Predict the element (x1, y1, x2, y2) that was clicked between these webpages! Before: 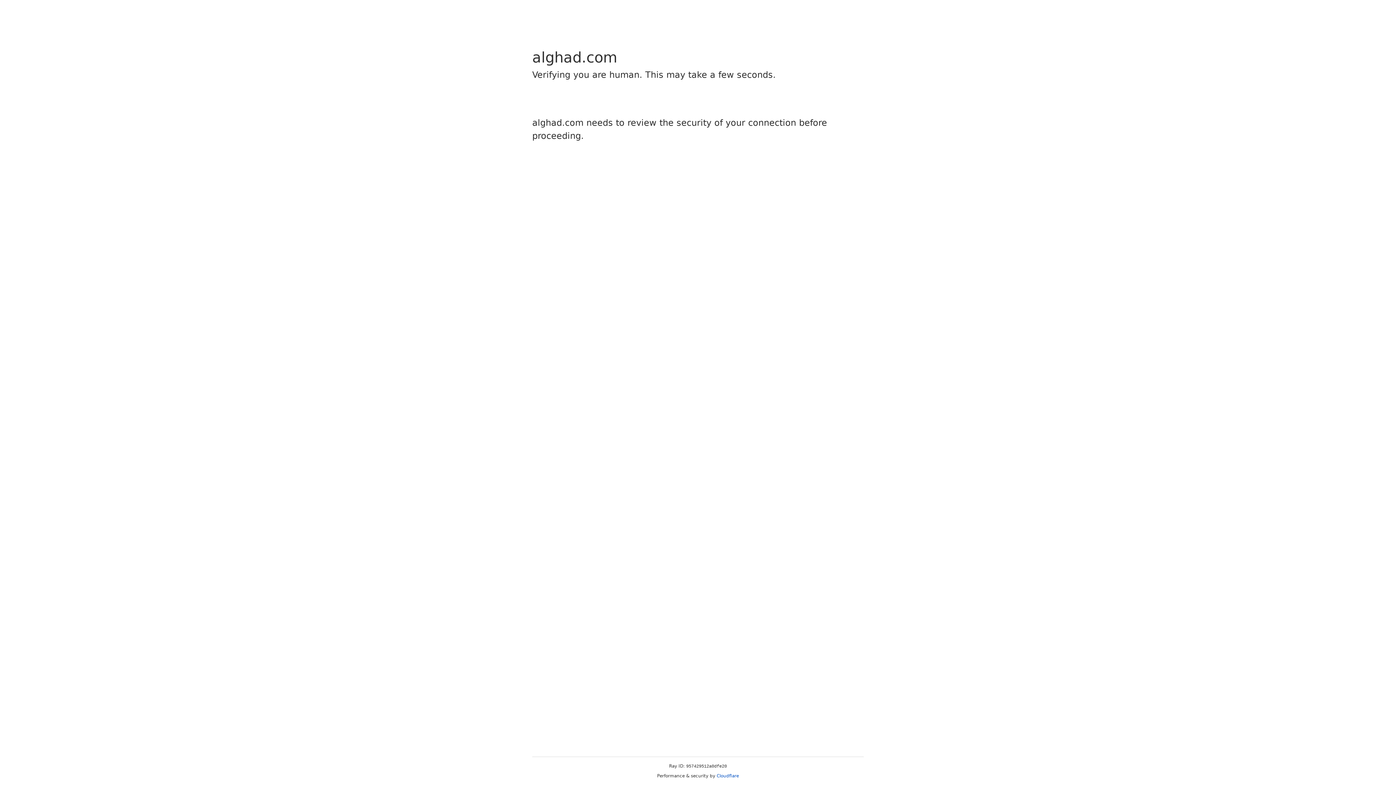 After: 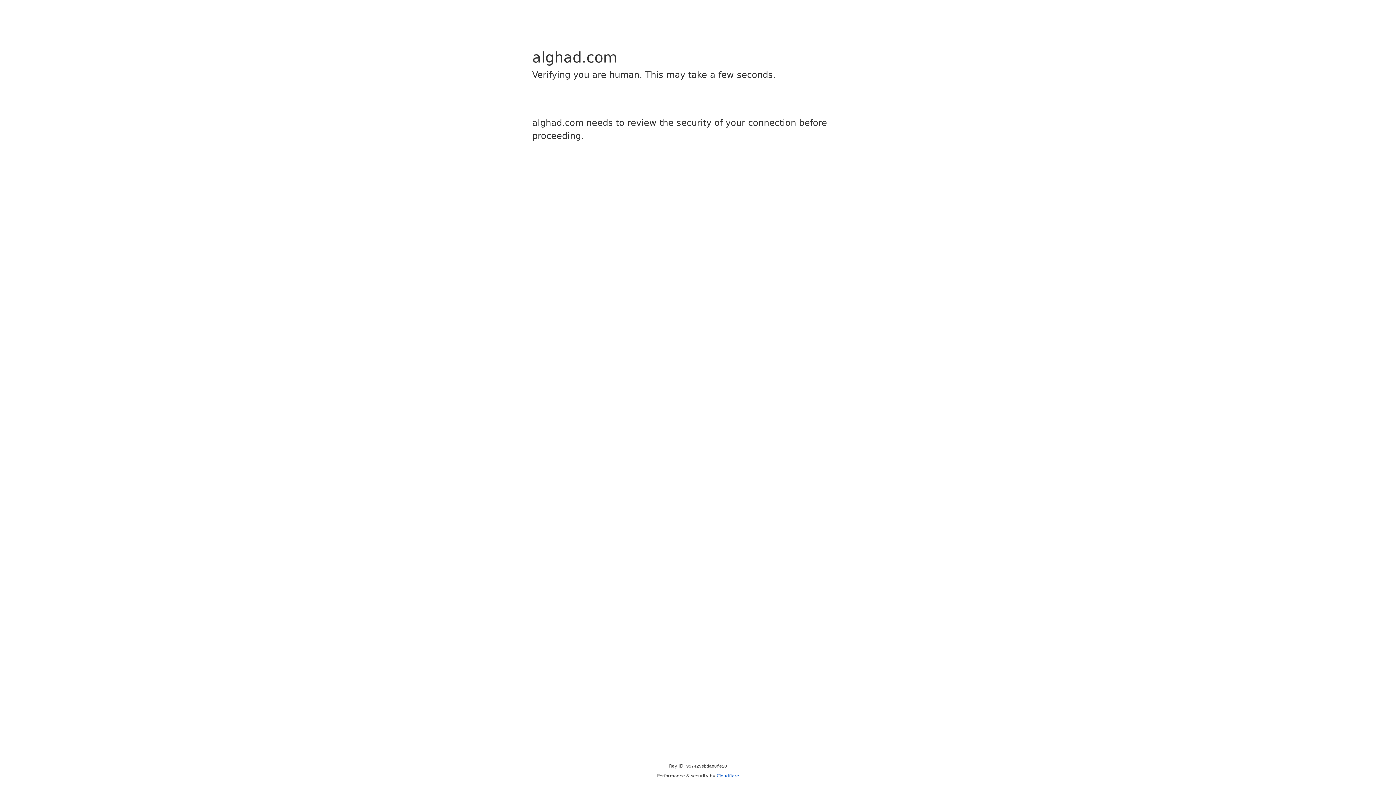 Action: label: Cloudflare bbox: (716, 773, 739, 778)